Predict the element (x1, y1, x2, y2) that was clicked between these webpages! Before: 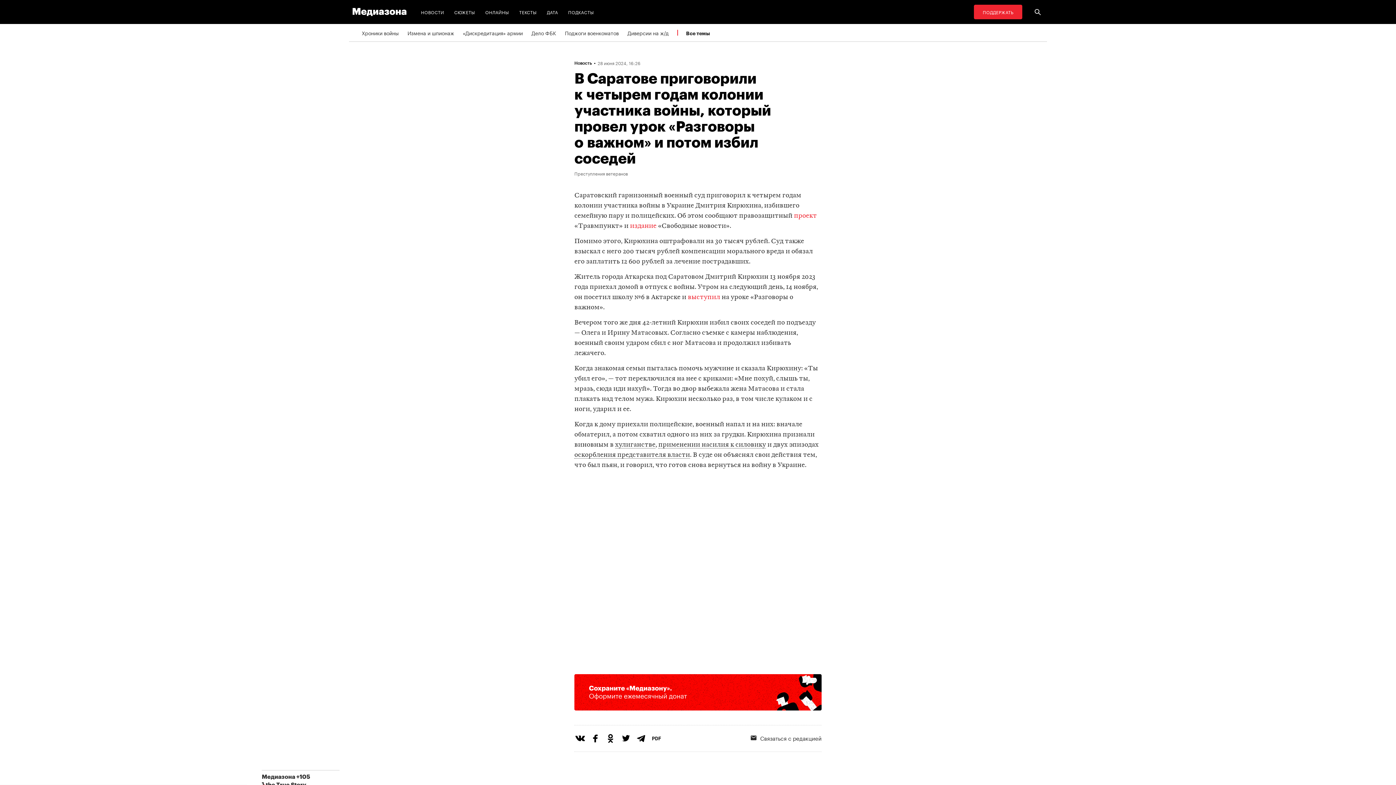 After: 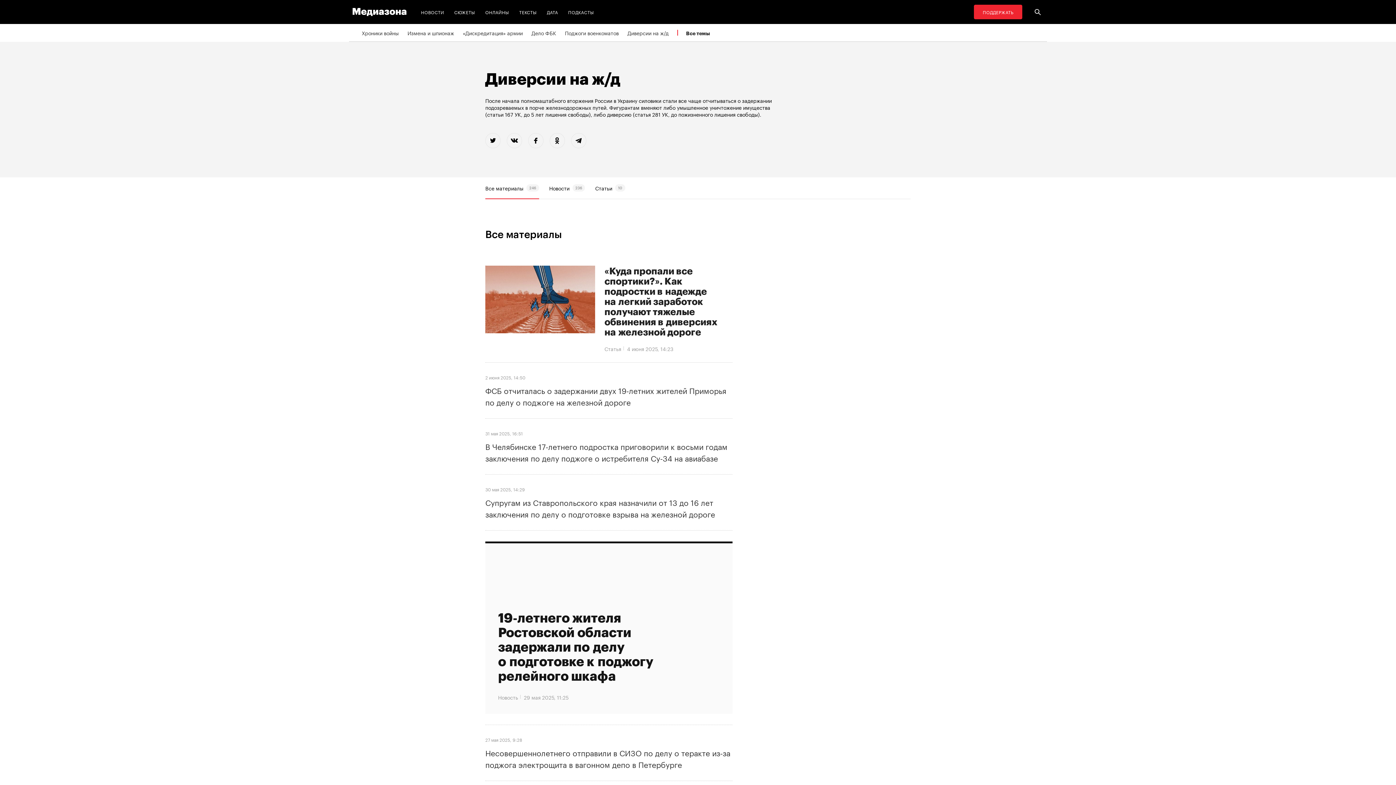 Action: label: Диверсии на ж/д bbox: (627, 24, 668, 41)